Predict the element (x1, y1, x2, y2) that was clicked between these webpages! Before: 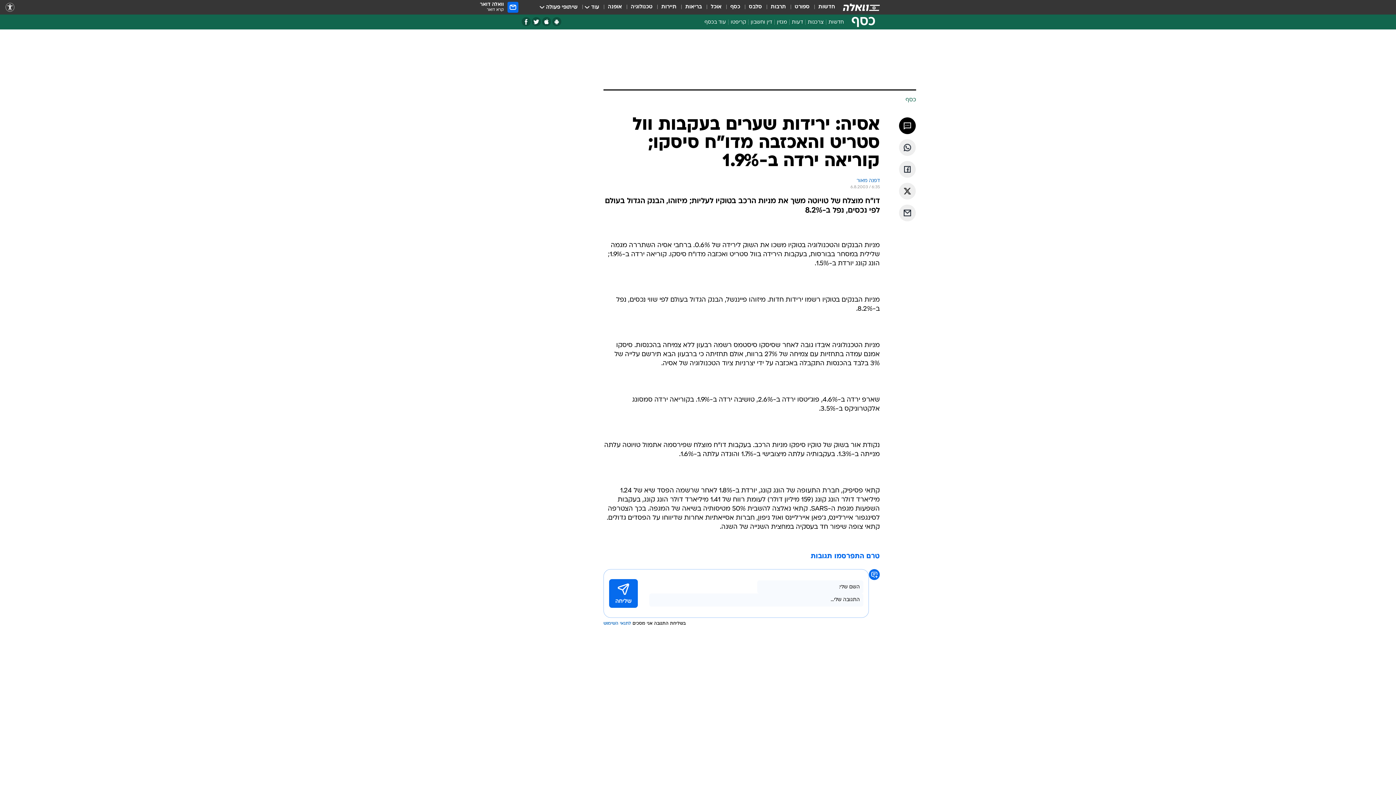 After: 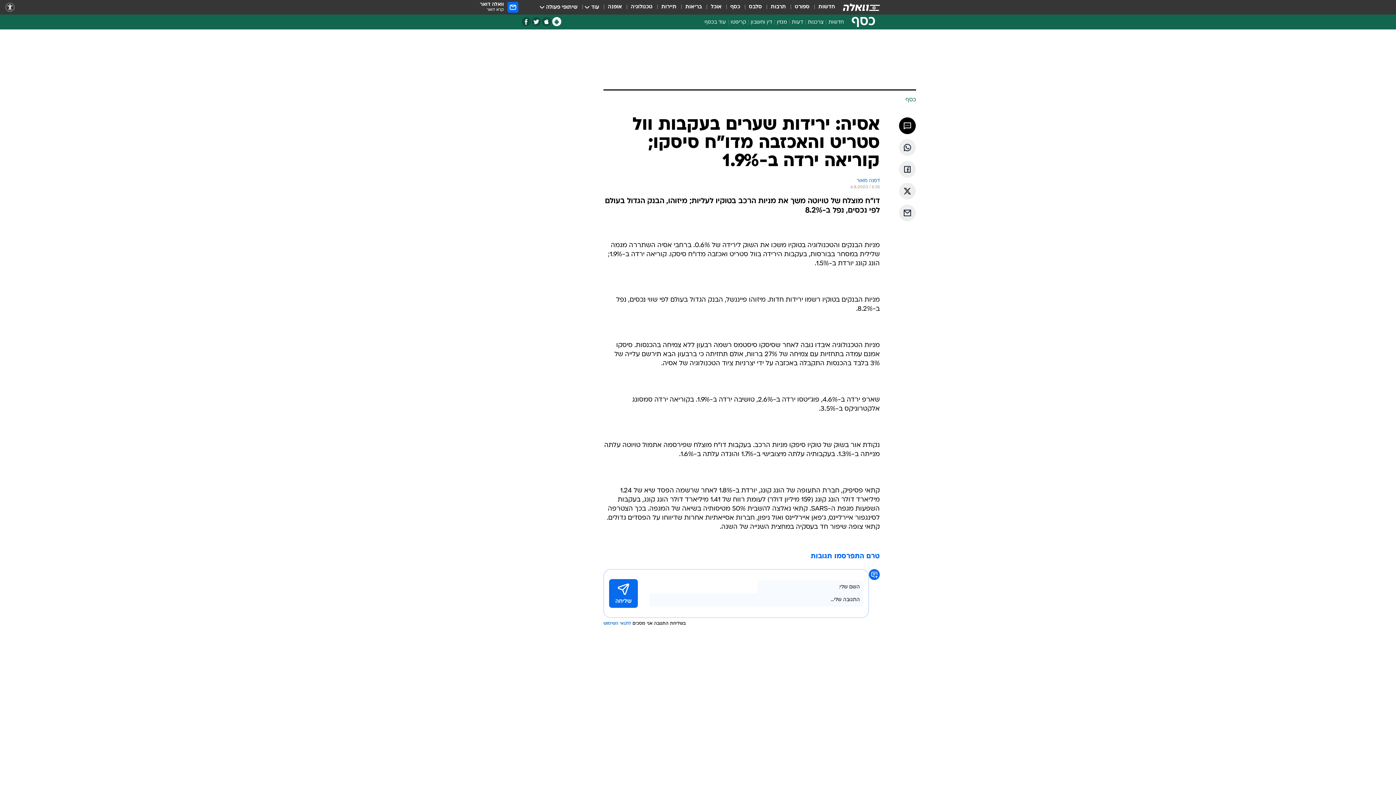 Action: label: אפליקציית אנדרויד bbox: (552, 17, 561, 26)